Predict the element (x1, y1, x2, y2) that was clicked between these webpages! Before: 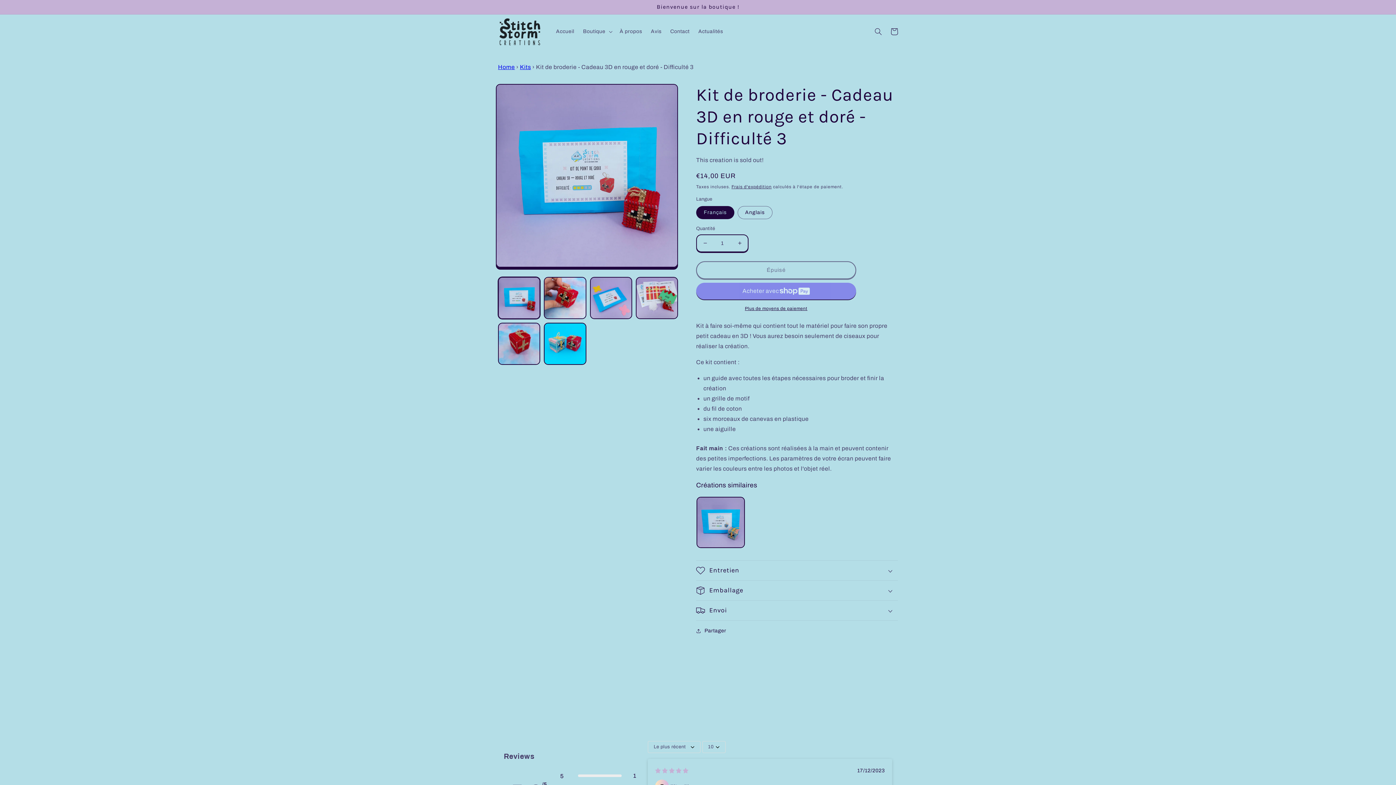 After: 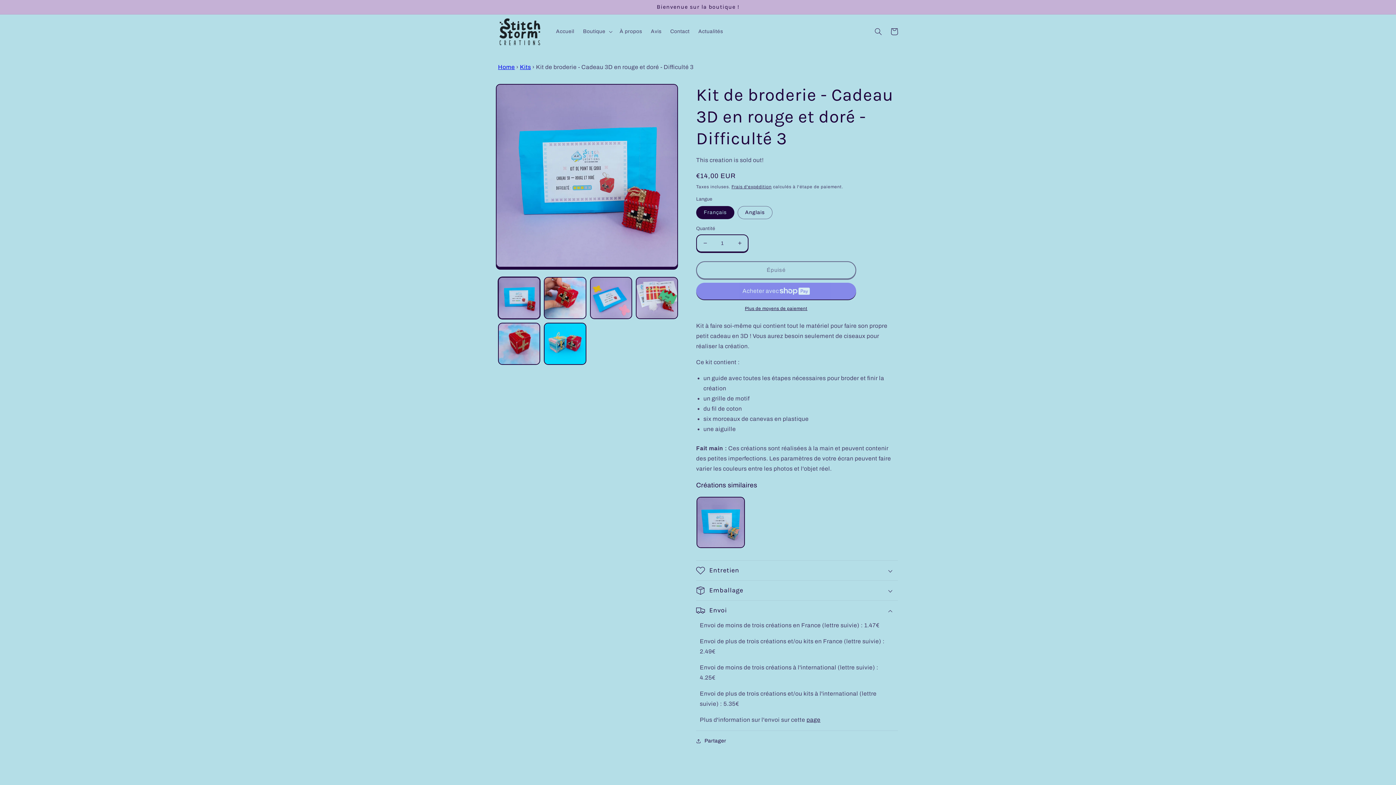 Action: label: Envoi bbox: (696, 601, 898, 620)